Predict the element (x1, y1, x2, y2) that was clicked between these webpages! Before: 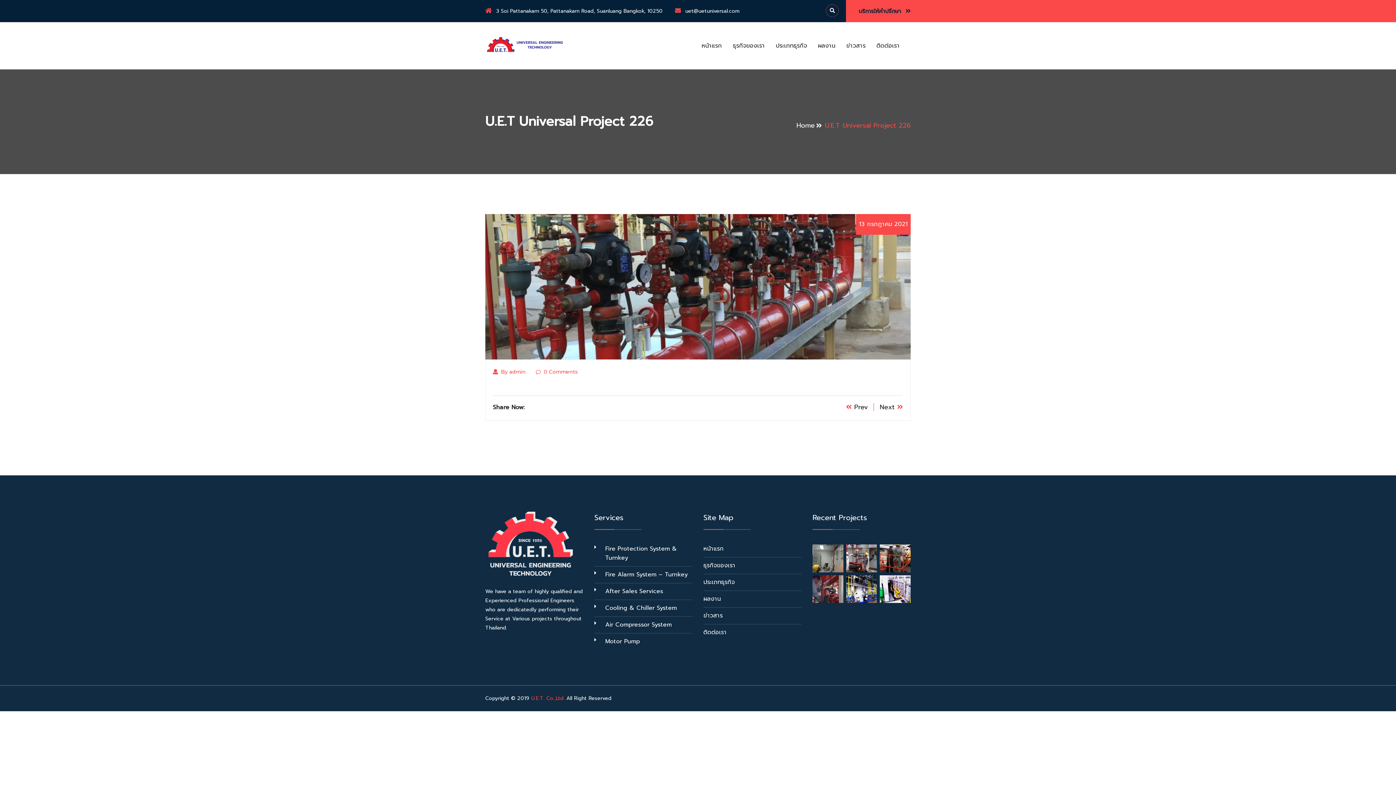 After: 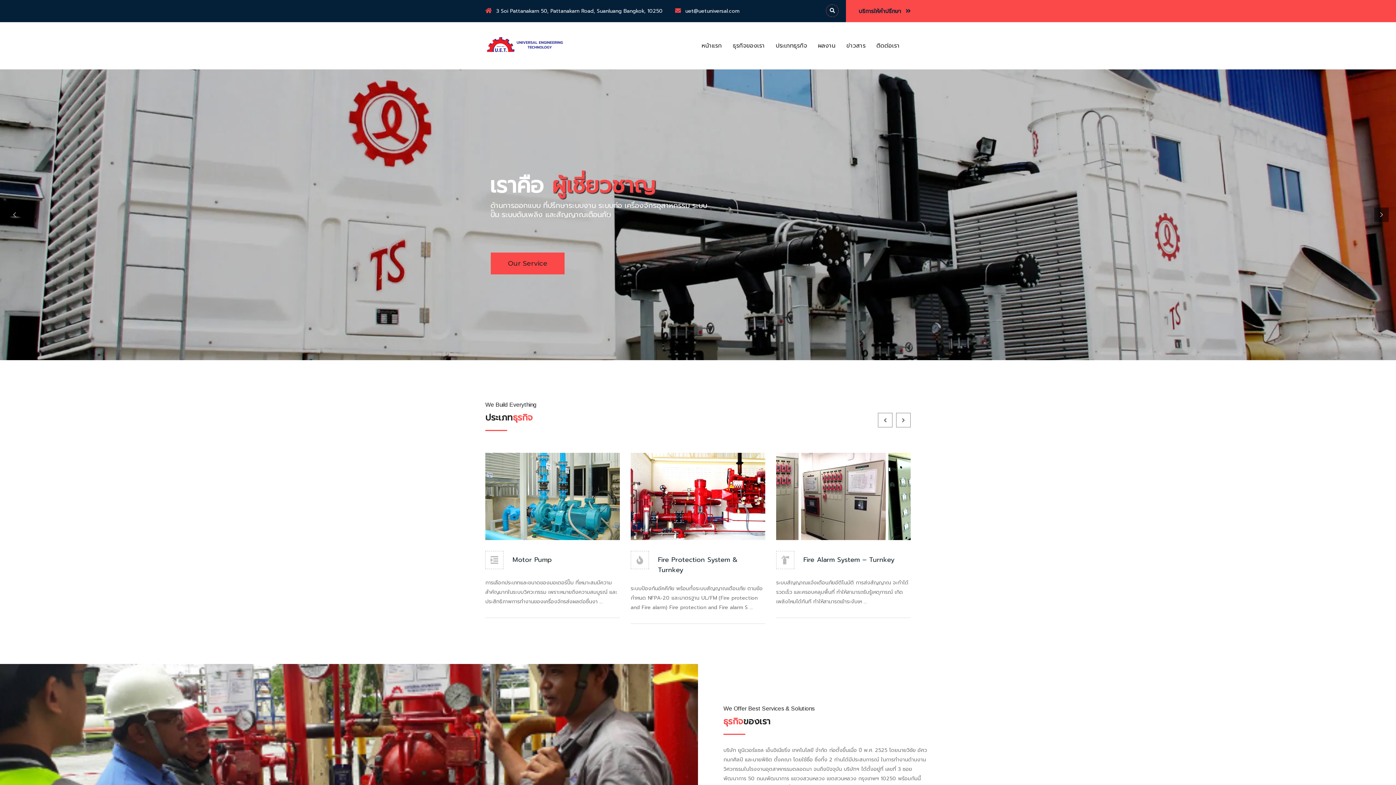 Action: bbox: (701, 22, 722, 69) label: หน้าแรก